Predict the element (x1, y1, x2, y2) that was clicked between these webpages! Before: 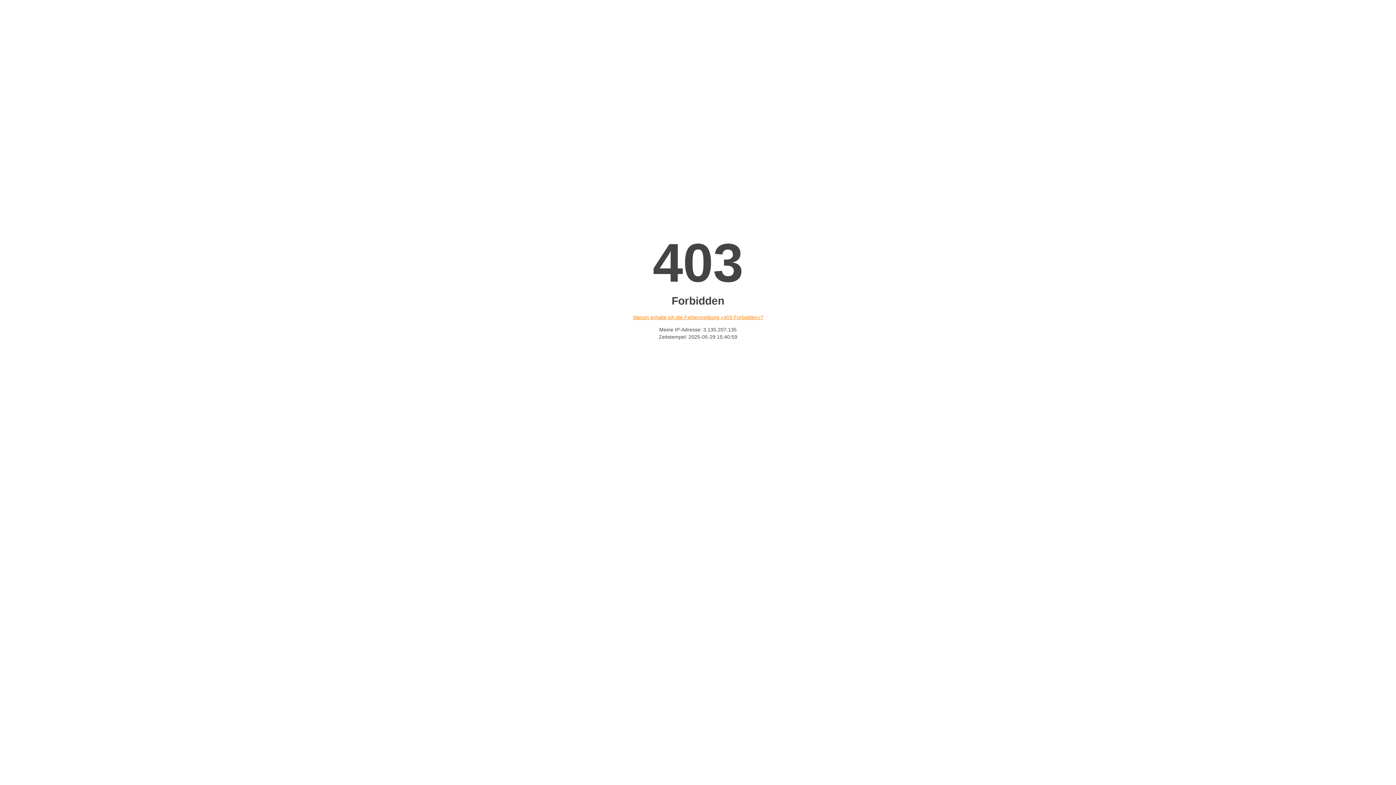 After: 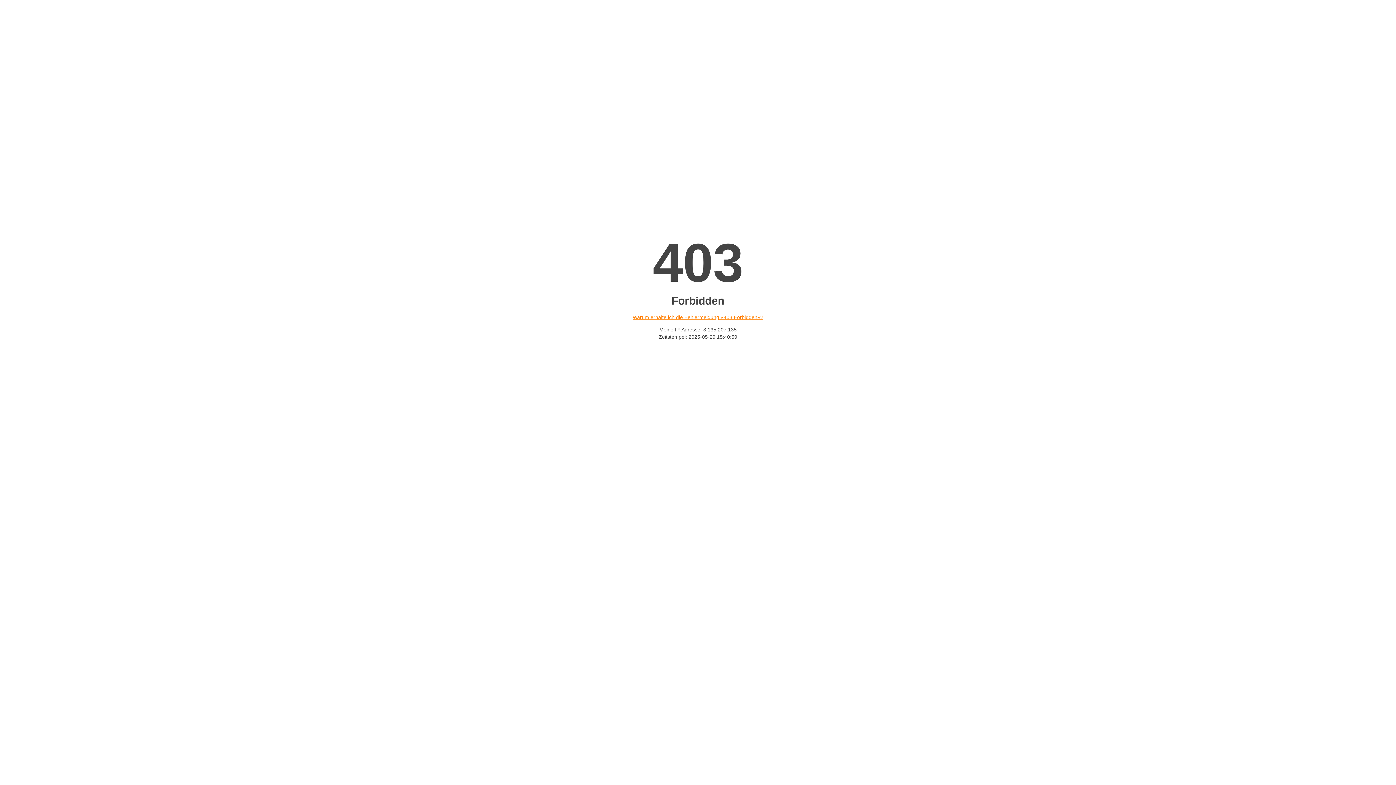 Action: label: Warum erhalte ich die Fehlermeldung «403 Forbidden»? bbox: (632, 314, 763, 320)